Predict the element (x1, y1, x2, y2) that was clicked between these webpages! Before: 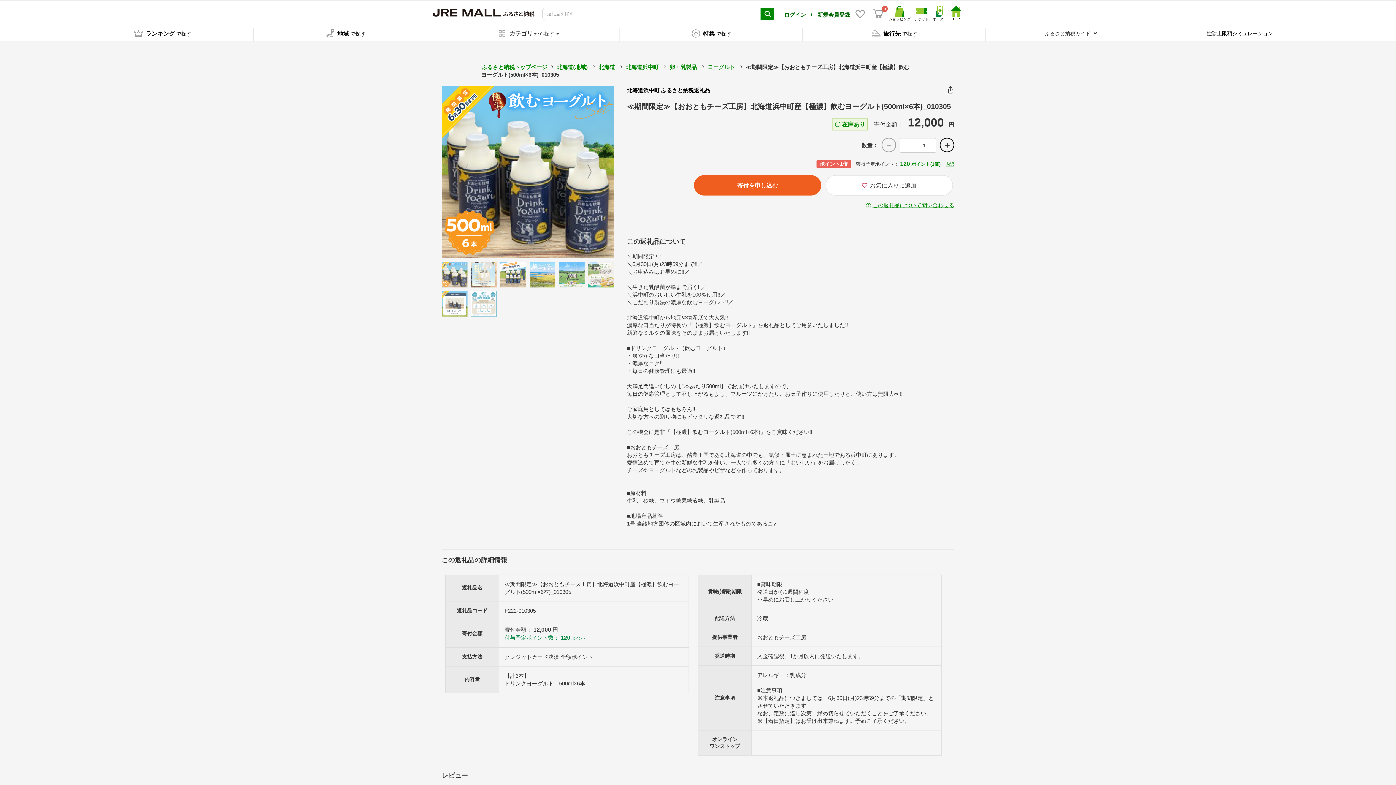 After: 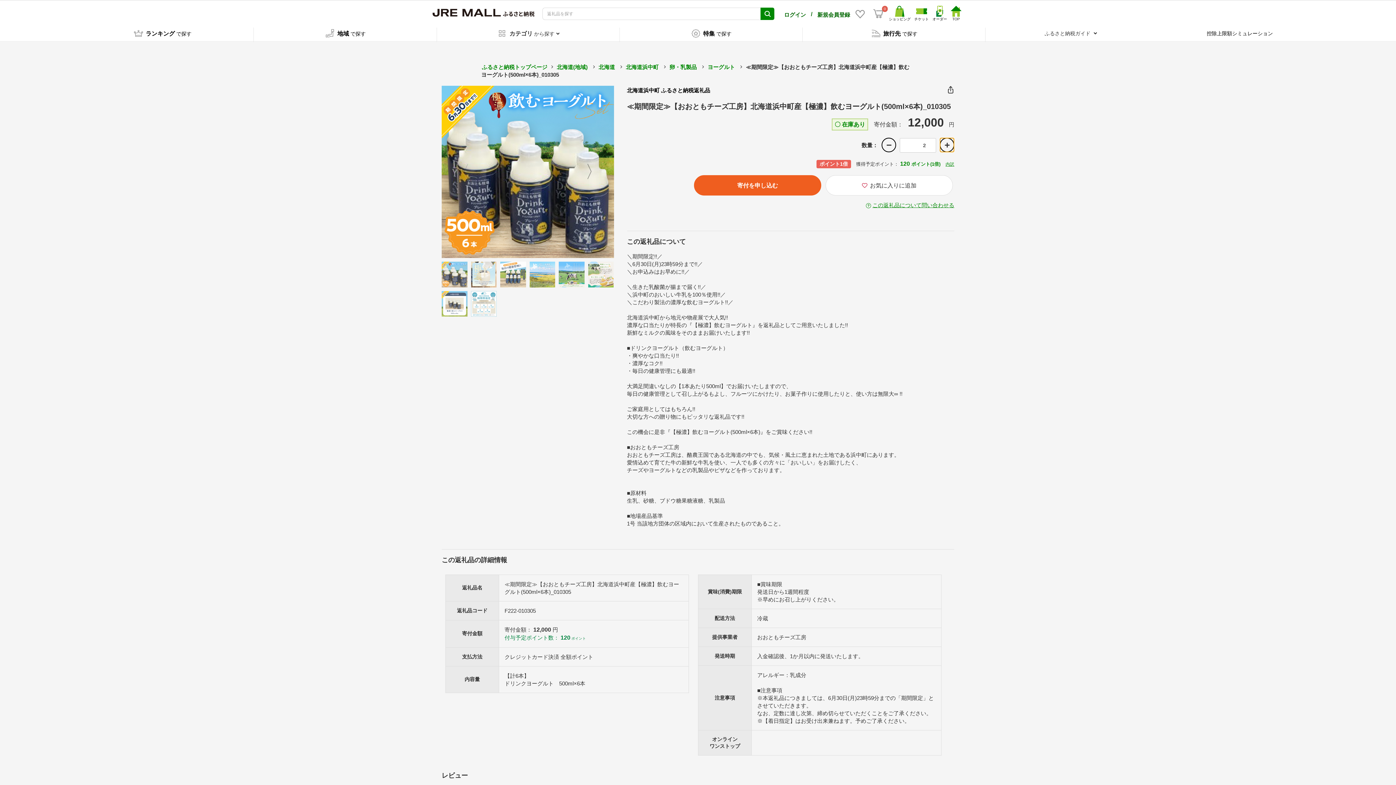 Action: bbox: (940, 137, 954, 152)